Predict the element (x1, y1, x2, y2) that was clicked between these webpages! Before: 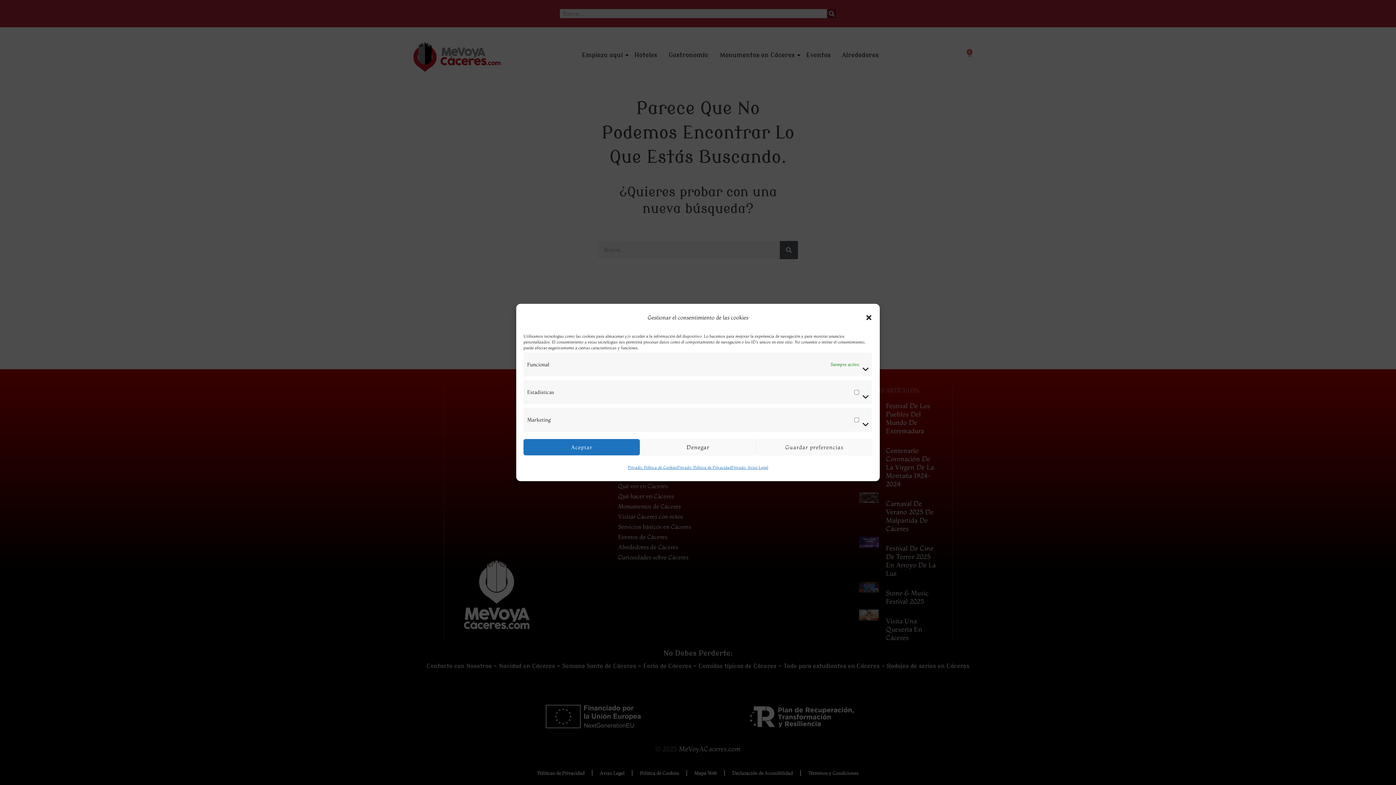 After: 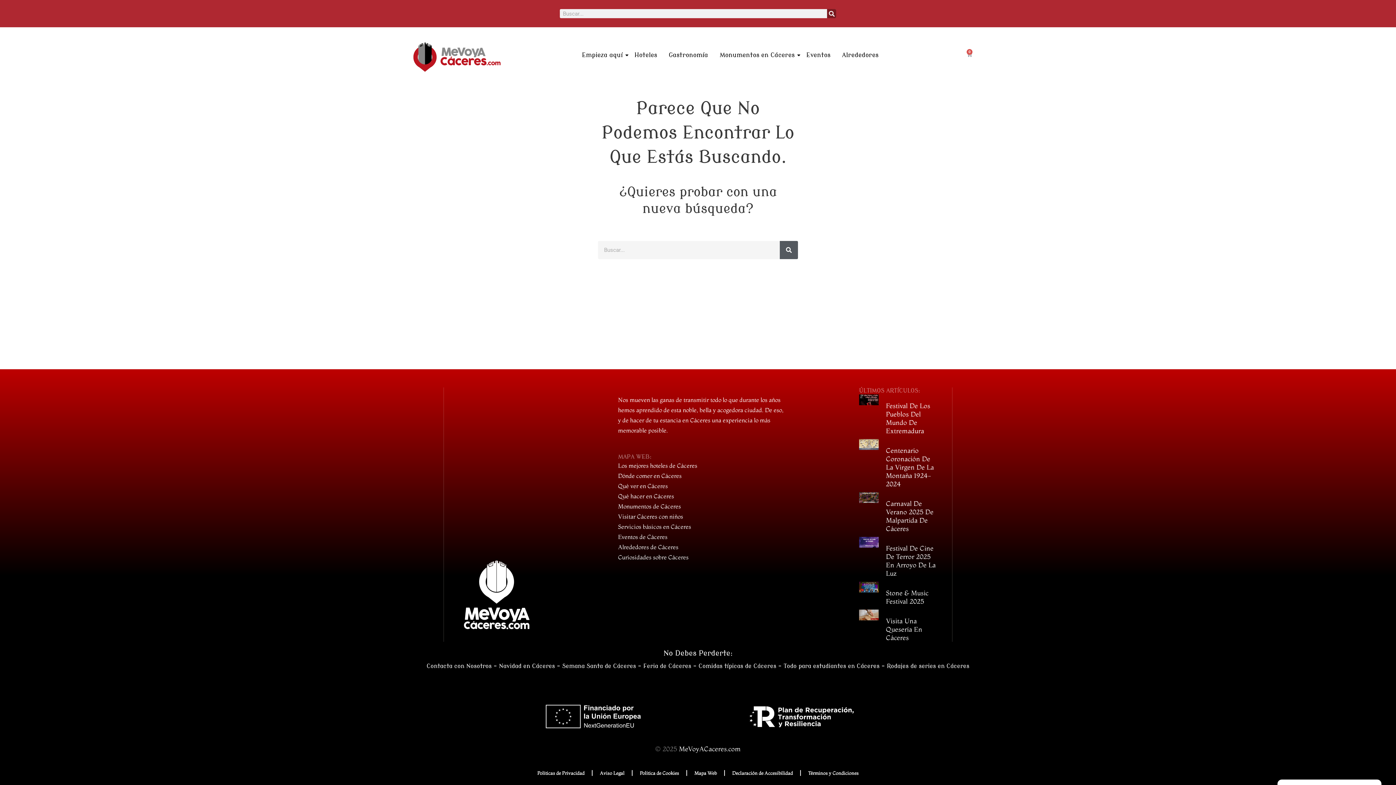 Action: label: Guardar preferencias bbox: (756, 439, 872, 455)